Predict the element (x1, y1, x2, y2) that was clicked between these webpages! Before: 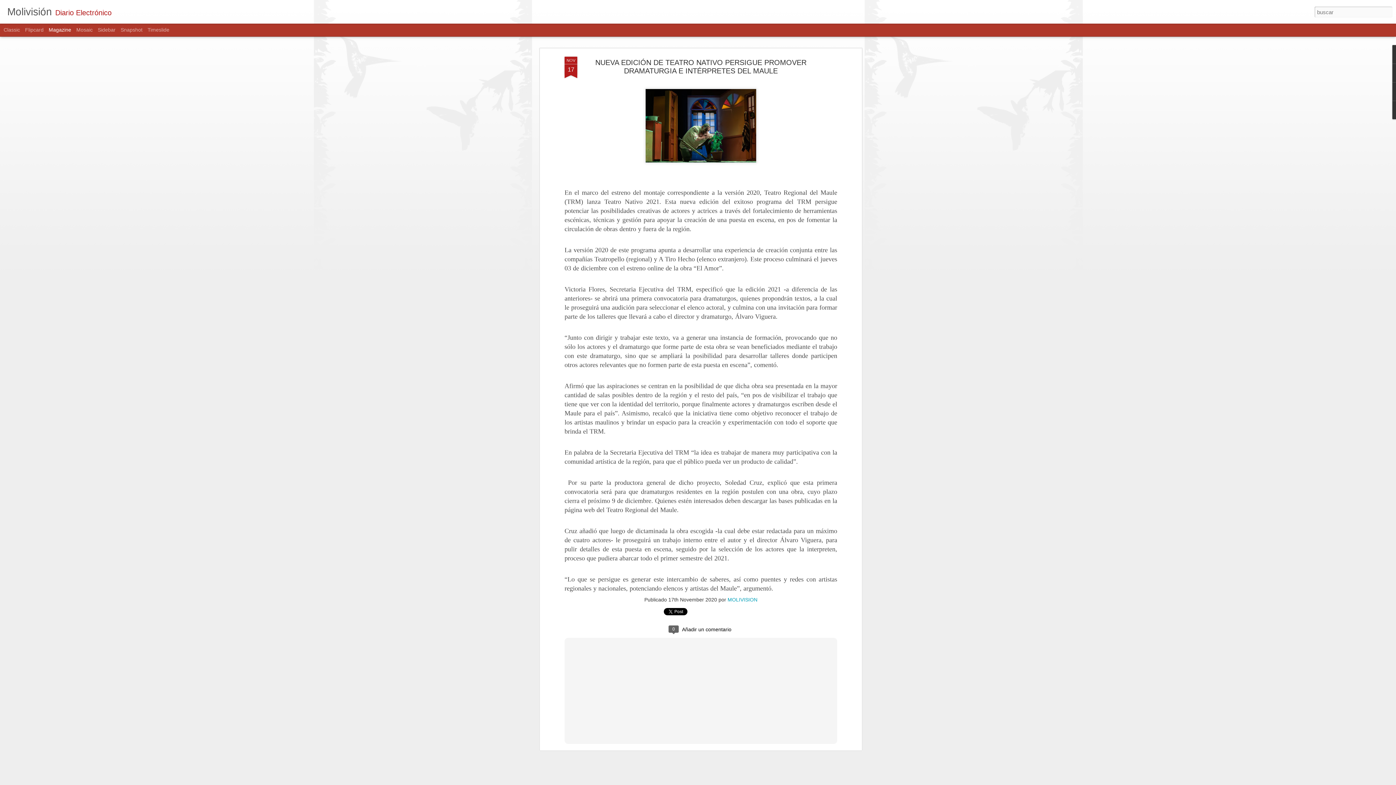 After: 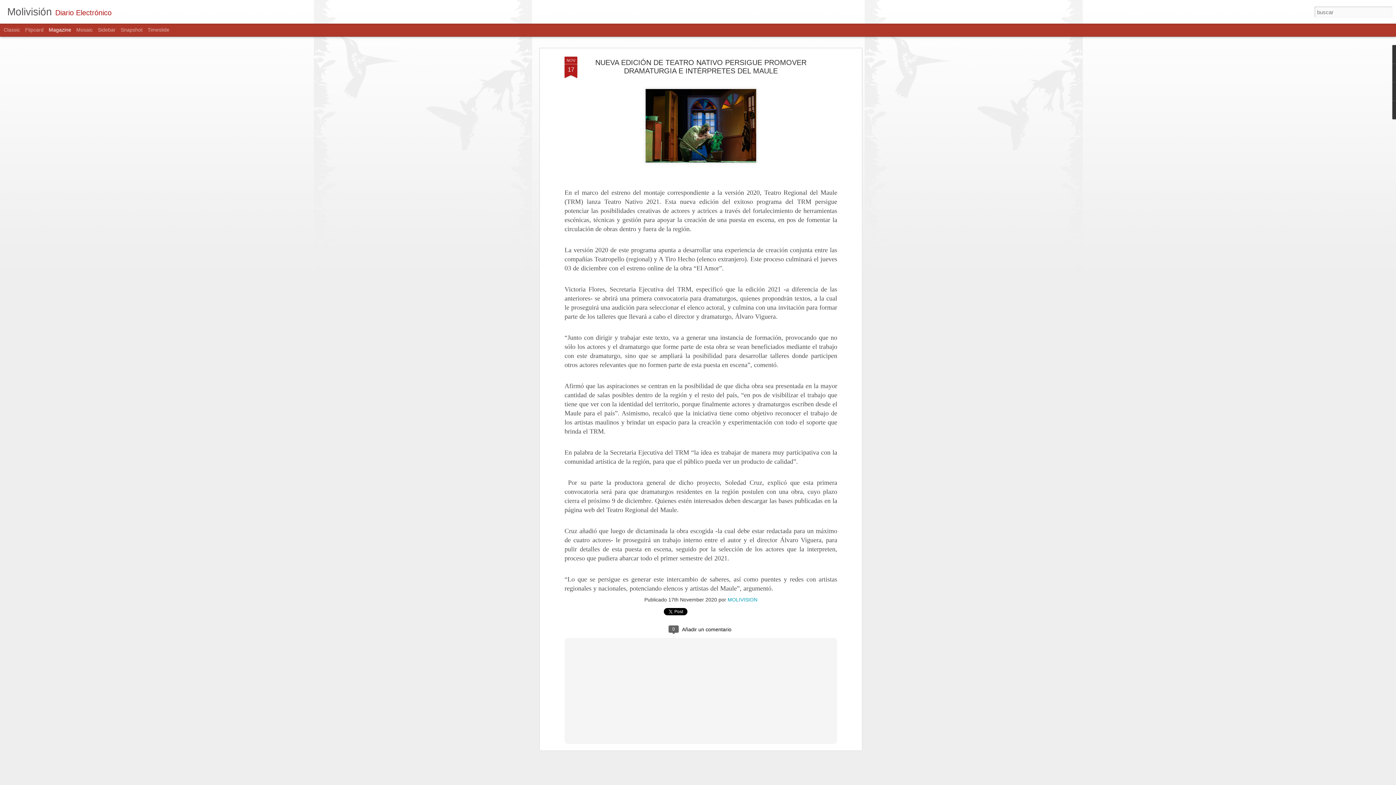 Action: label: NUEVA EDICIÓN DE TEATRO NATIVO PERSIGUE PROMOVER DRAMATURGIA E INTÉRPRETES DEL MAULE bbox: (595, 58, 806, 74)